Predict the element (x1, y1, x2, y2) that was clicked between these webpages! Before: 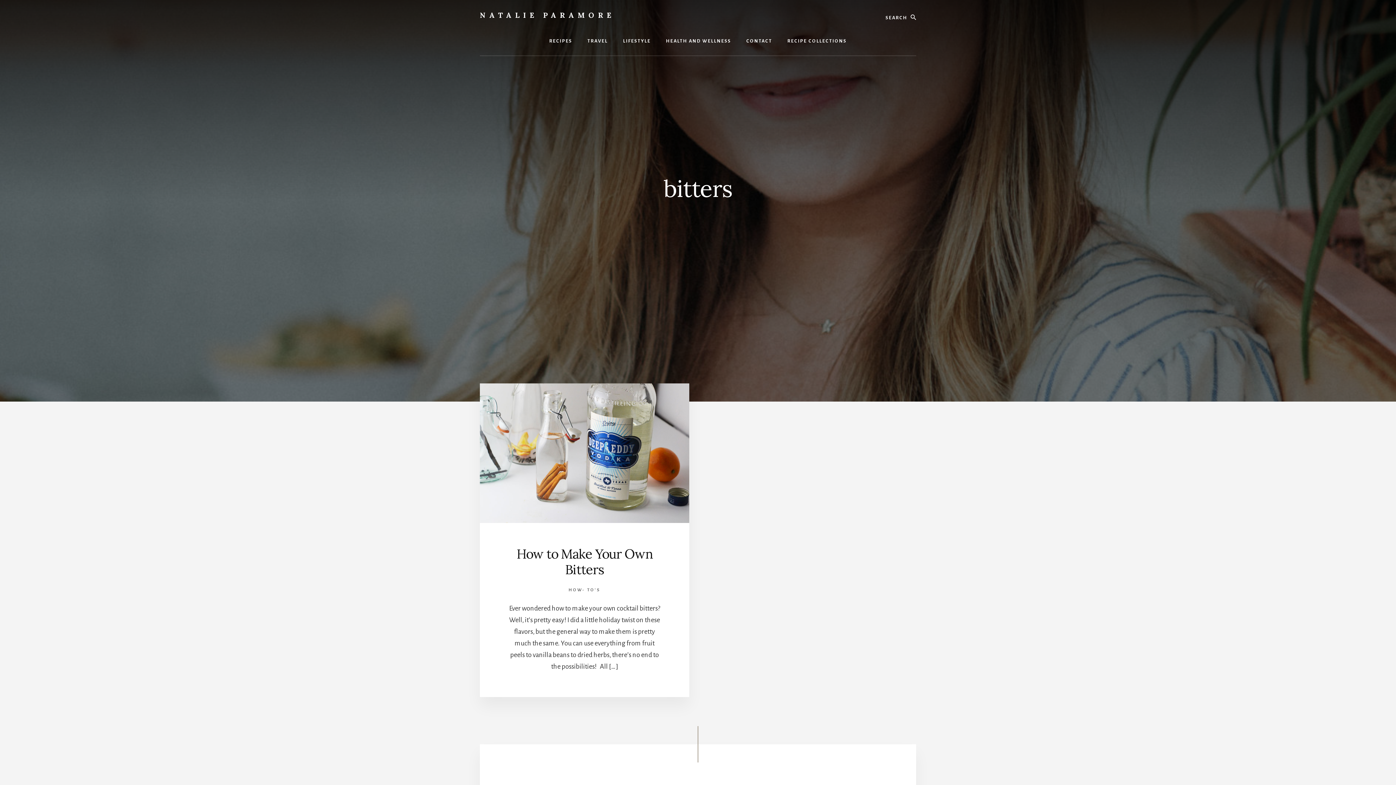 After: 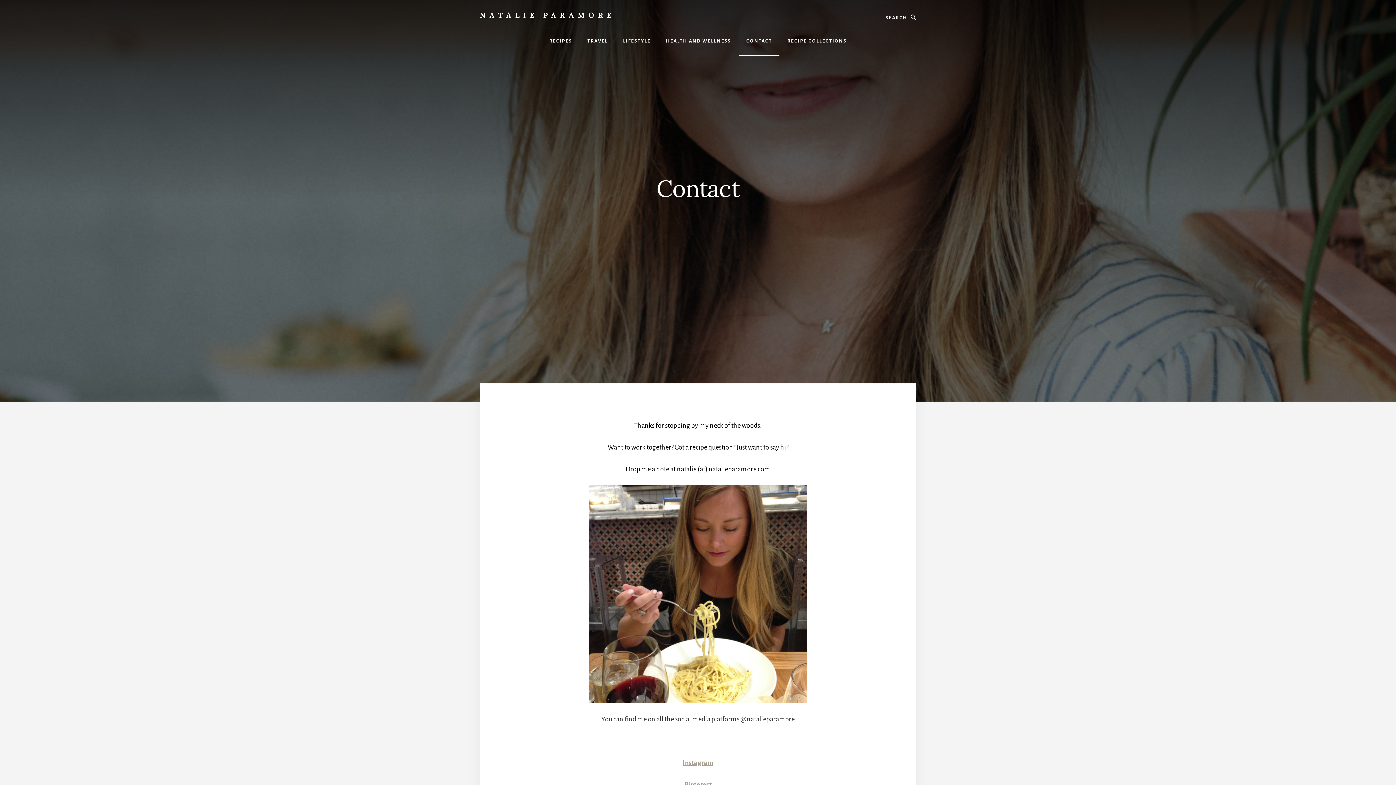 Action: label: CONTACT bbox: (739, 26, 779, 55)